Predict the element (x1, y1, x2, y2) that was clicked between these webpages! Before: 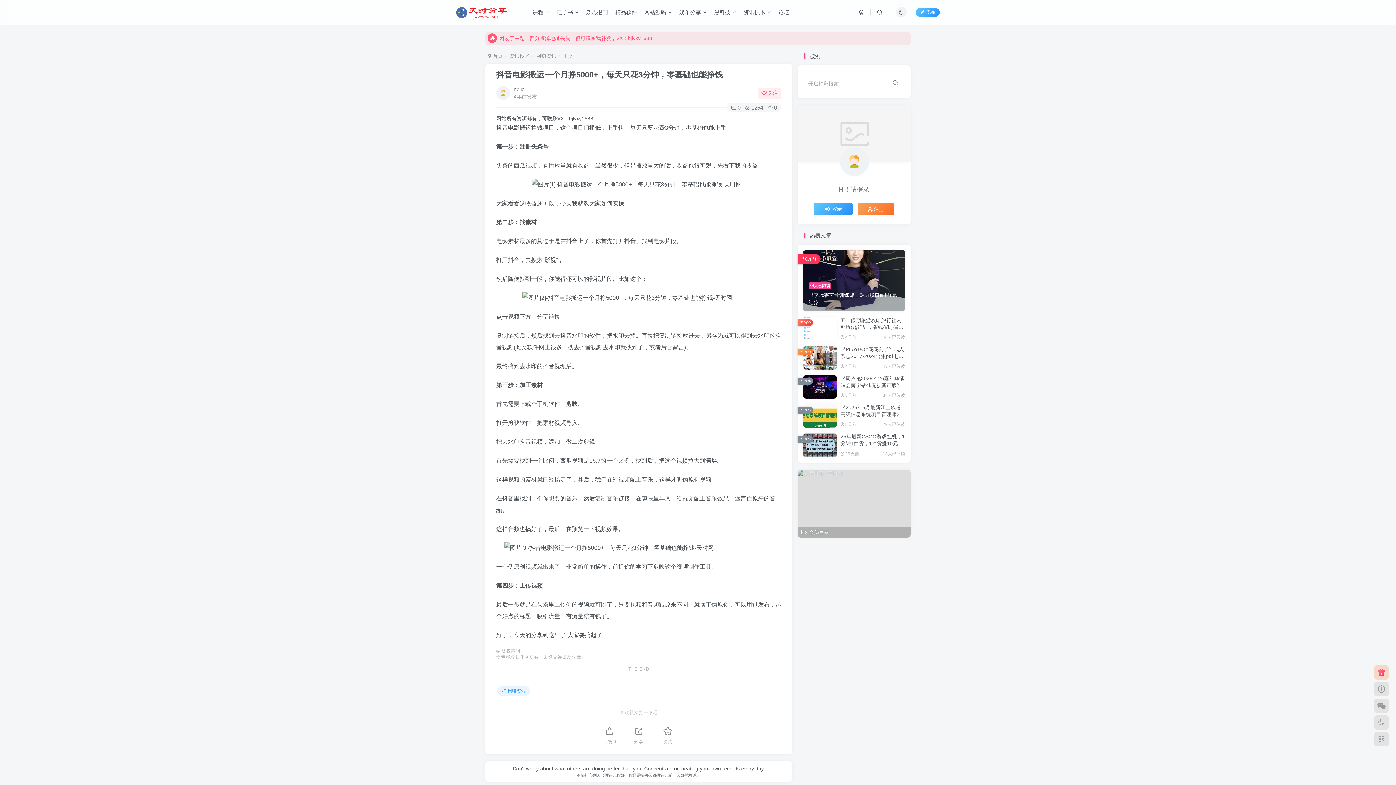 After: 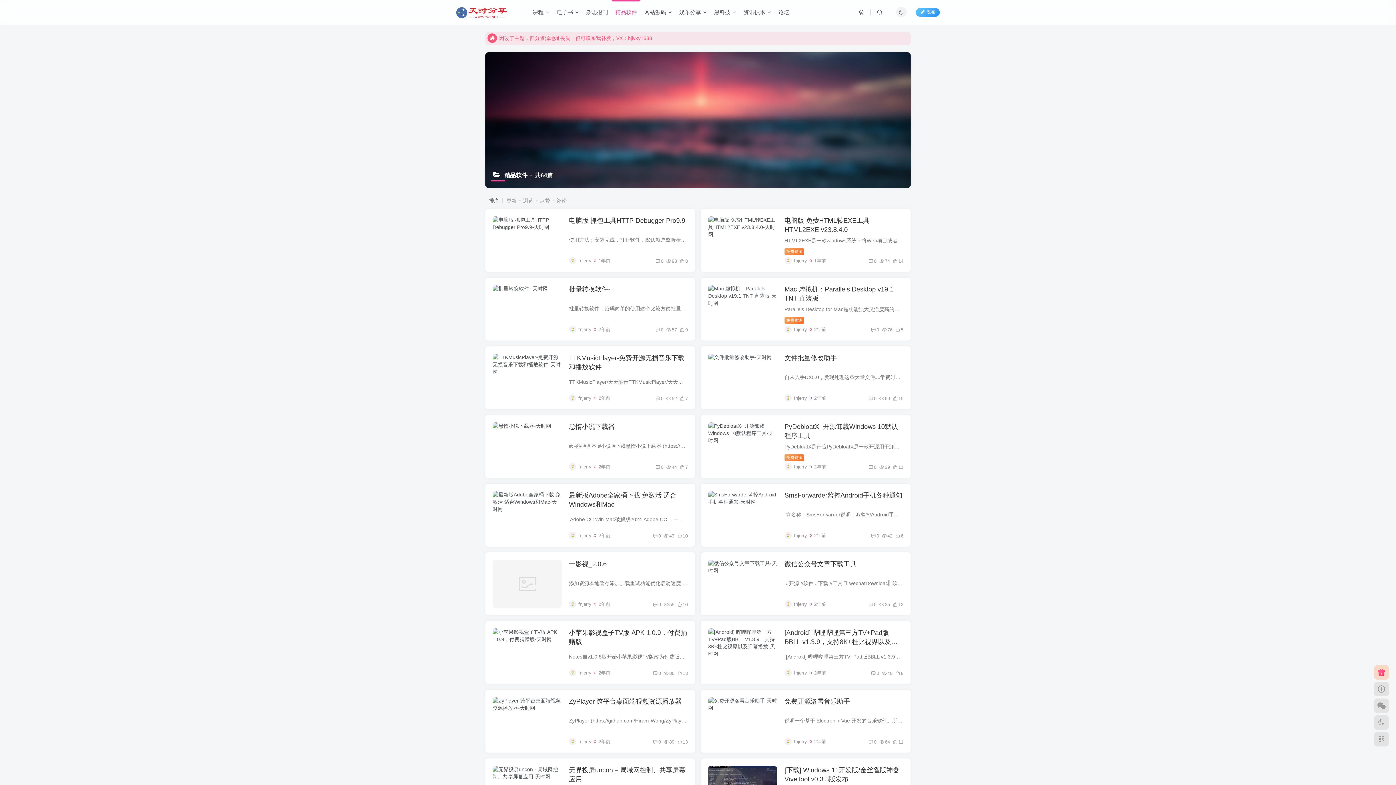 Action: label: 精品软件 bbox: (611, 3, 640, 21)